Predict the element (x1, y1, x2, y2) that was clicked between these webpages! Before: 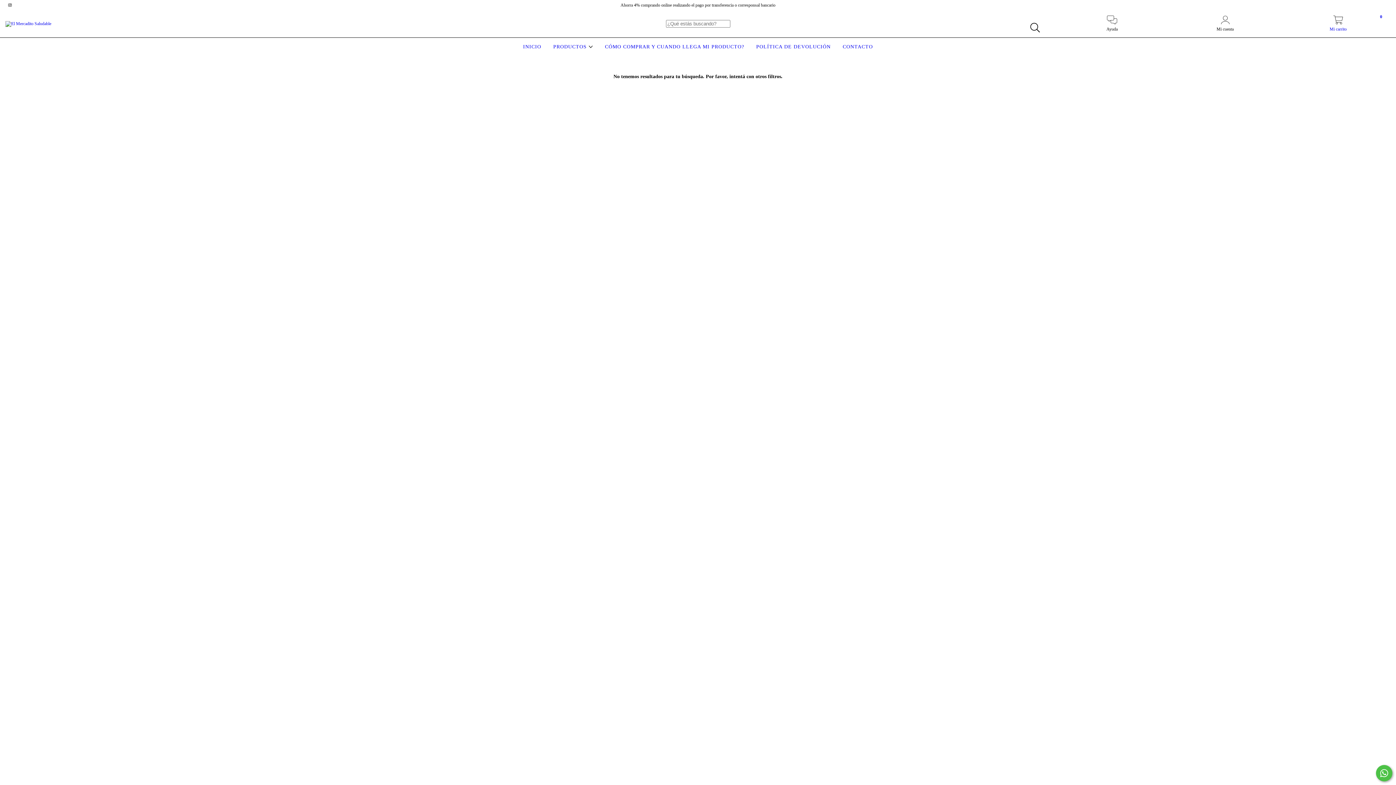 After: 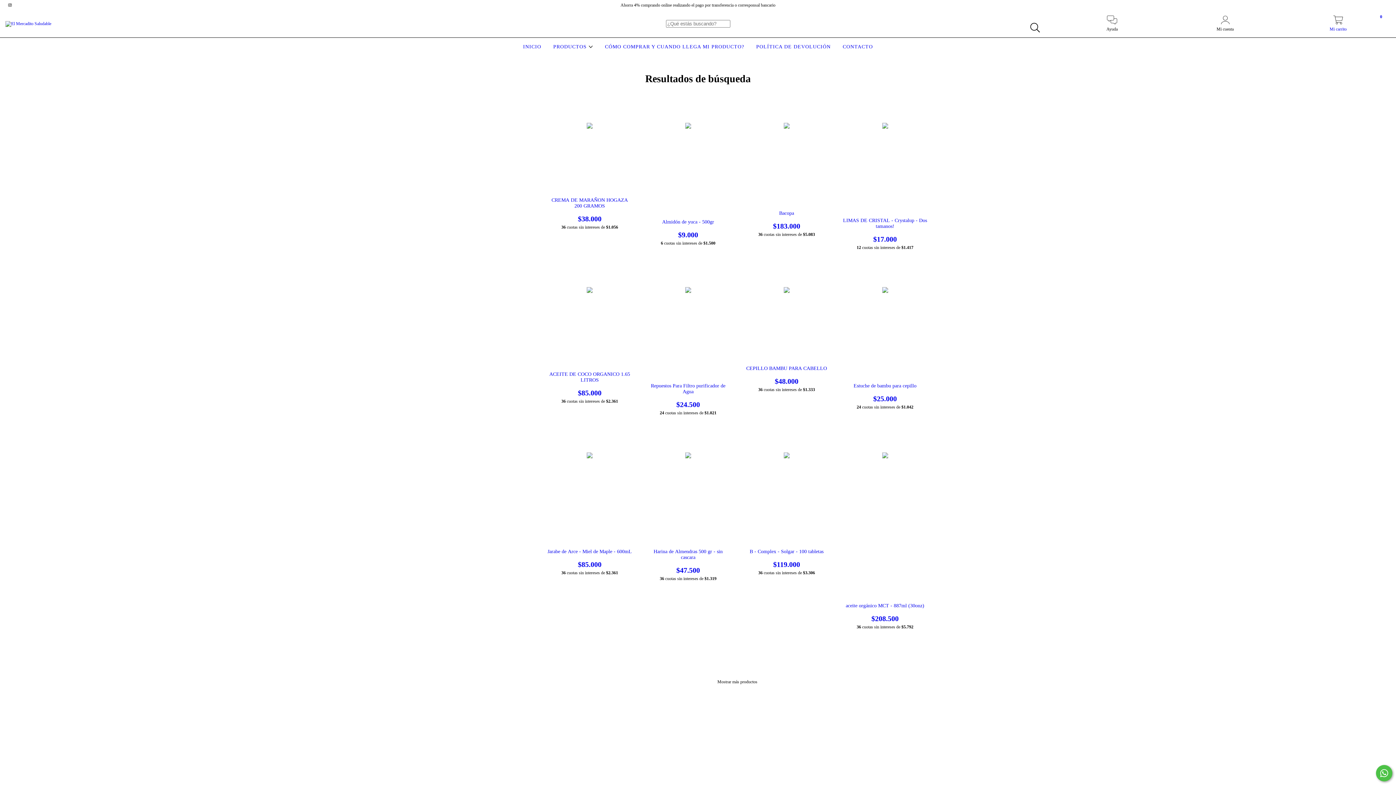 Action: bbox: (1026, 19, 1043, 36) label: Buscar